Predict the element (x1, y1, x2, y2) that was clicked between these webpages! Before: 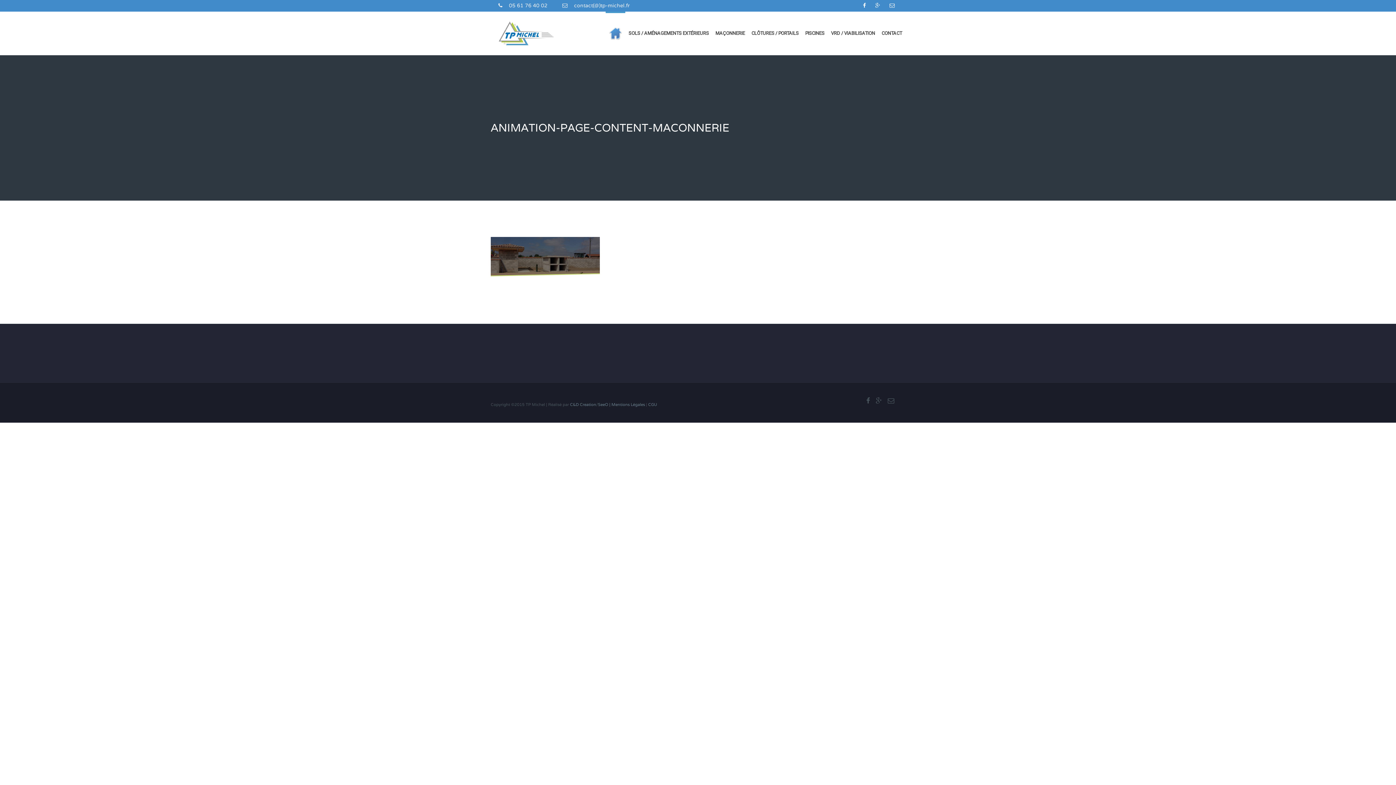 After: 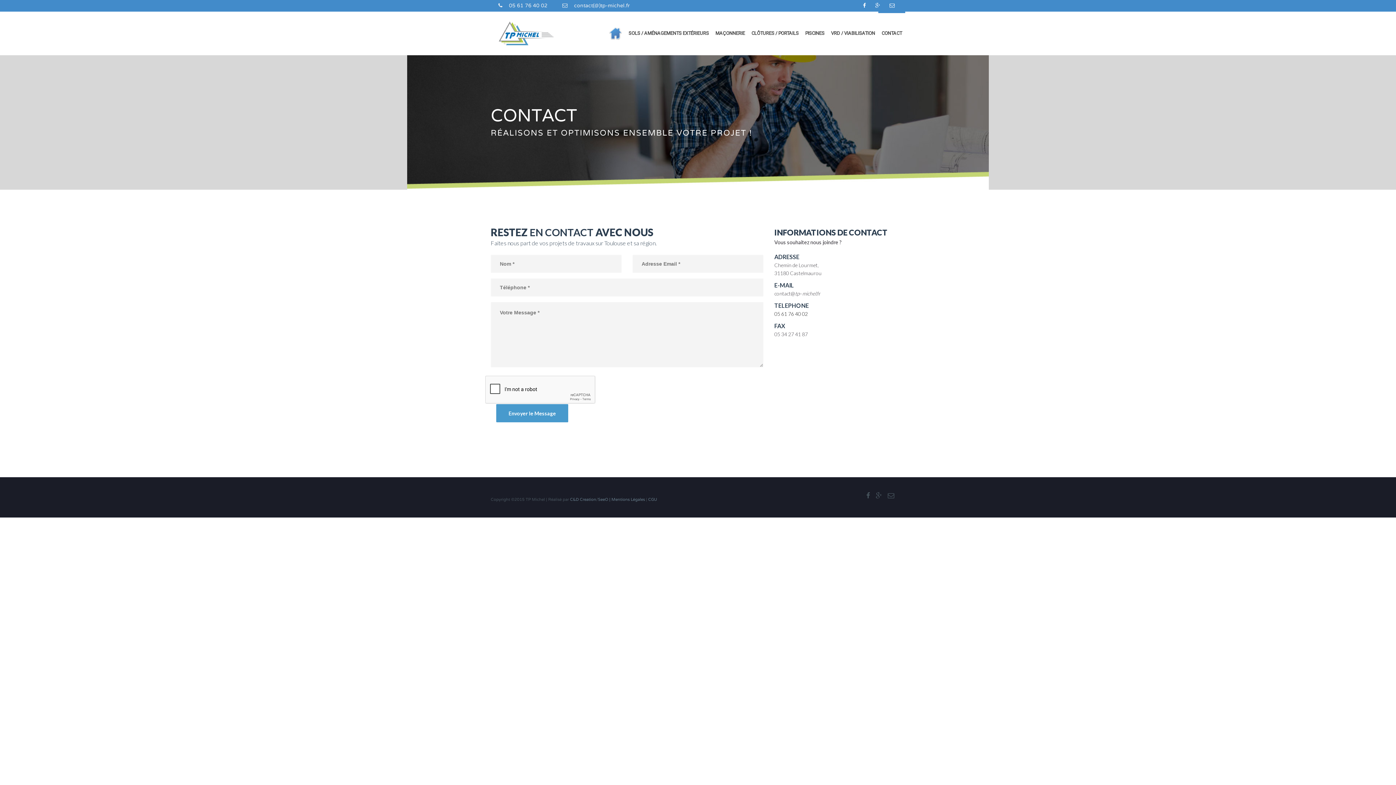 Action: label: CONTACT bbox: (878, 11, 905, 55)